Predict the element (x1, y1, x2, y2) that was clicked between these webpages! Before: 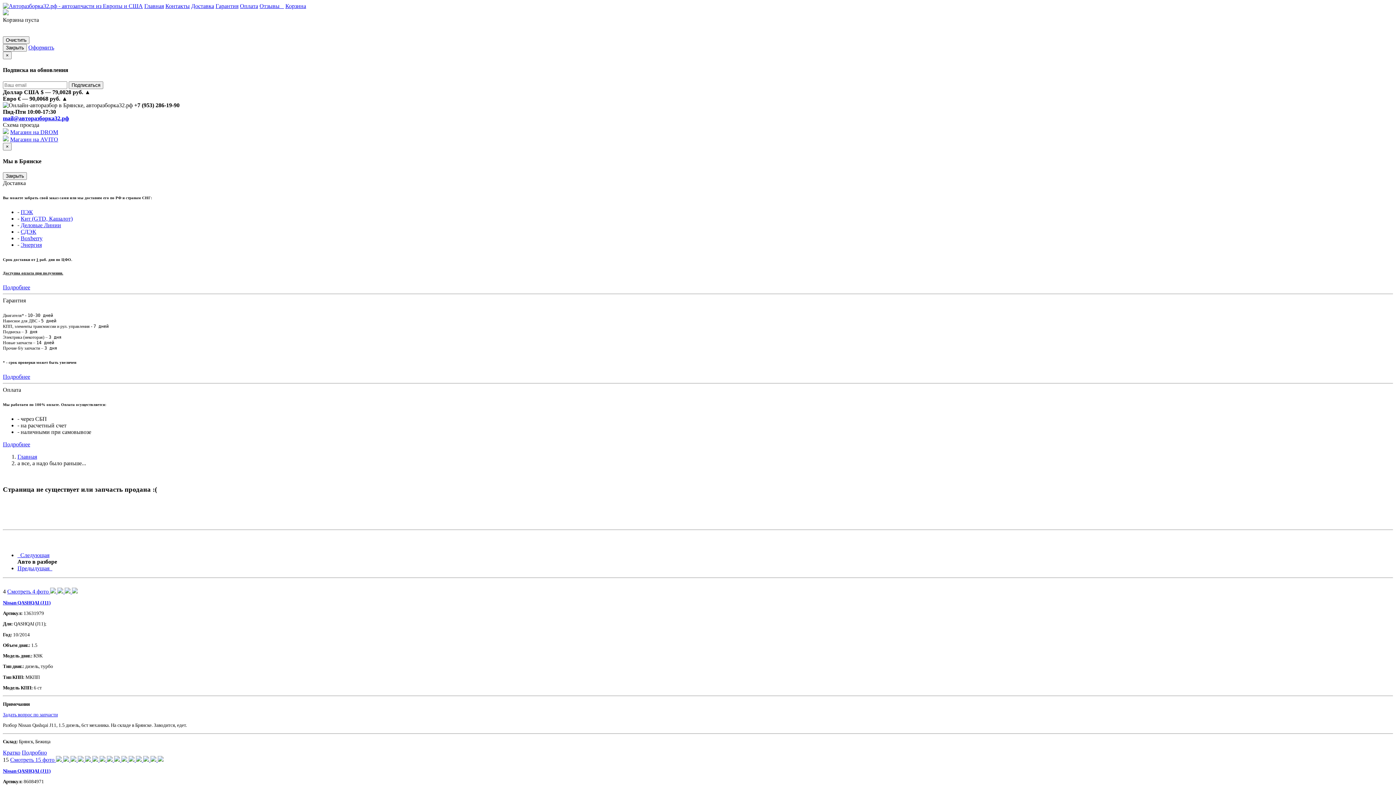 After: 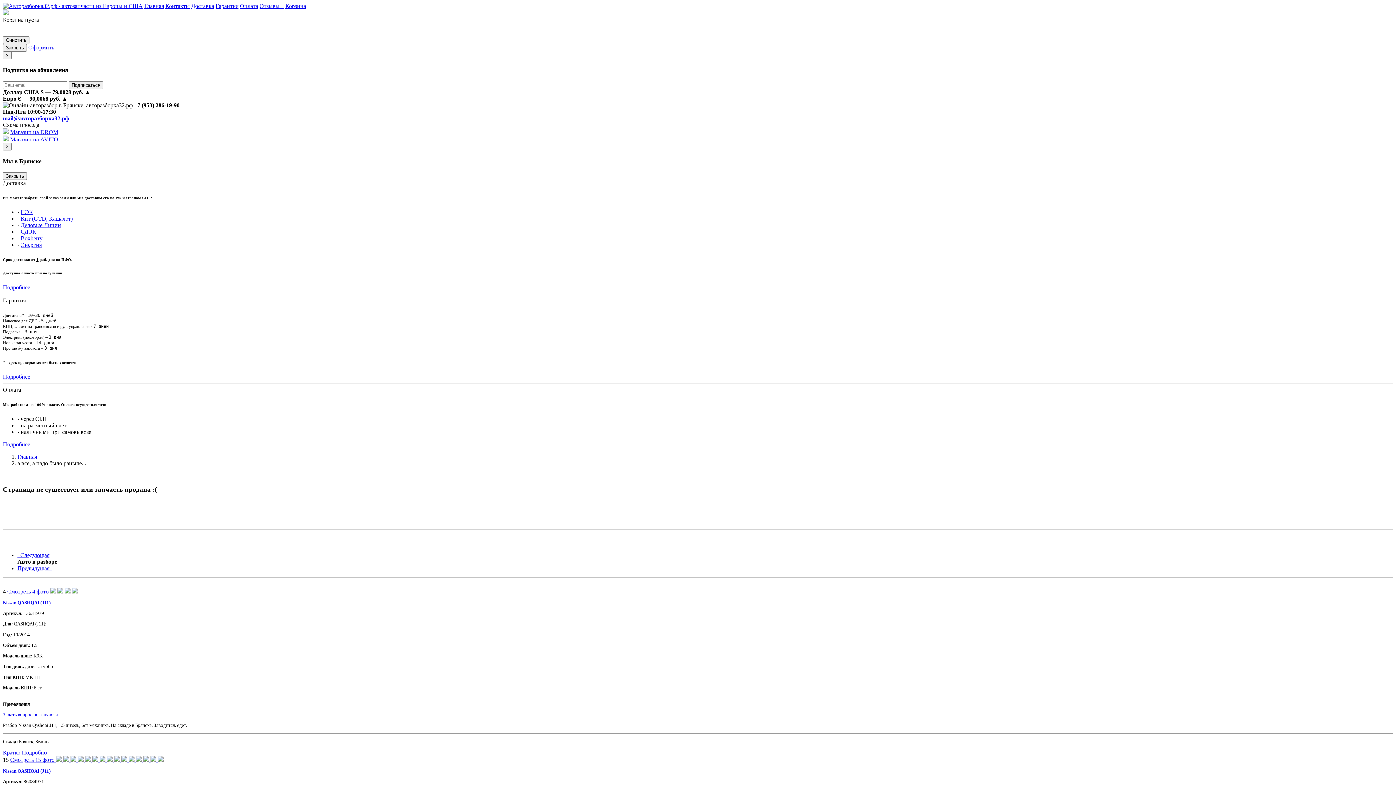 Action: label: Кратко bbox: (2, 749, 20, 756)